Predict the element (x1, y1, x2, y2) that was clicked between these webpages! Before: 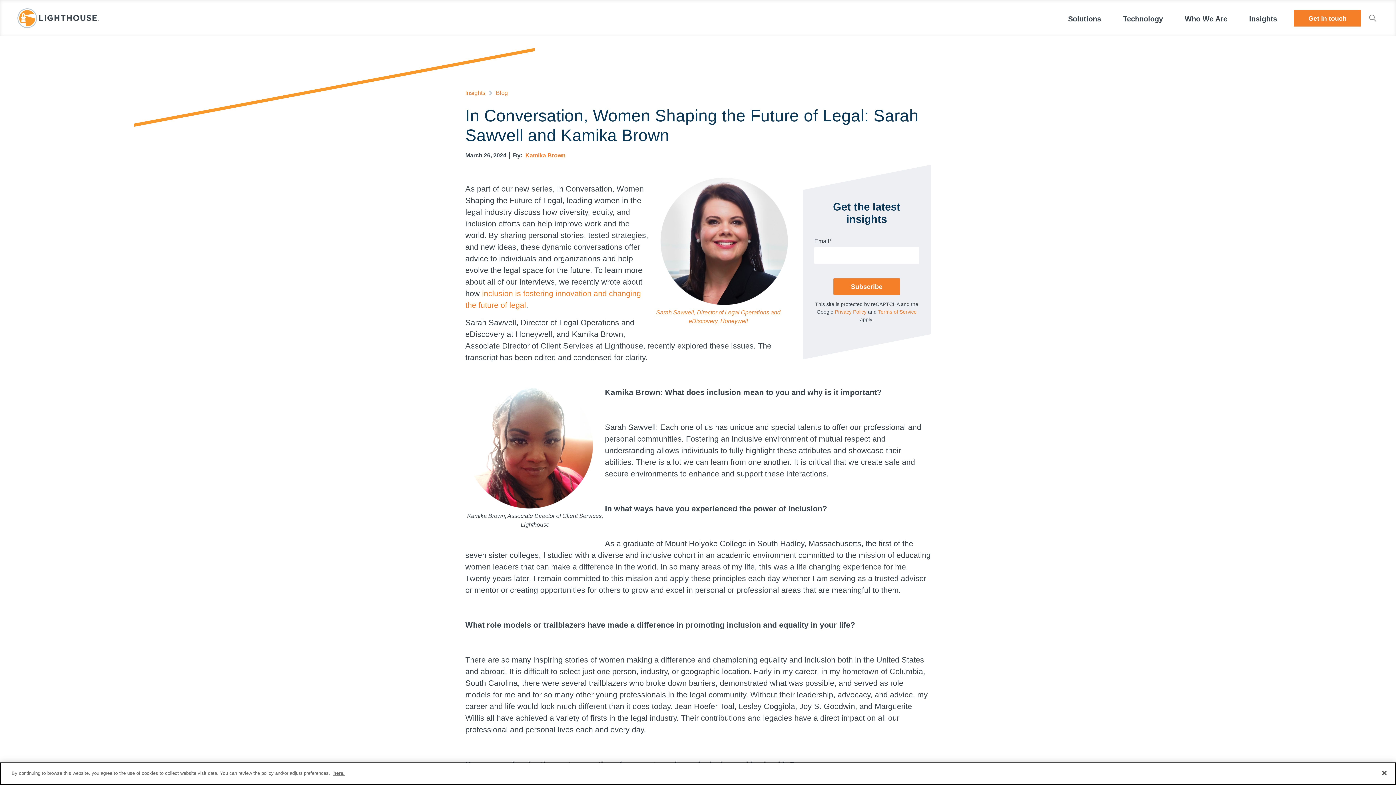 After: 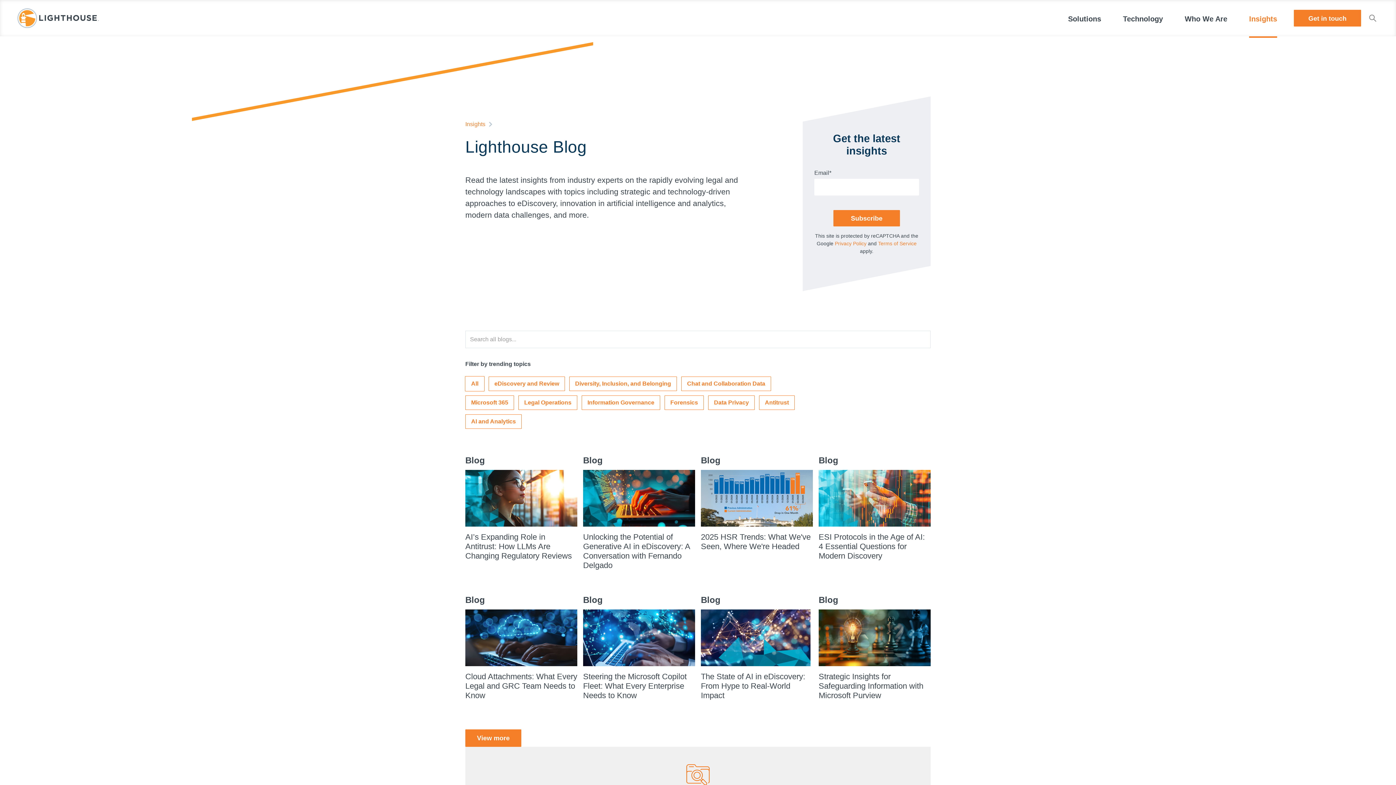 Action: bbox: (496, 88, 508, 97) label: Blog